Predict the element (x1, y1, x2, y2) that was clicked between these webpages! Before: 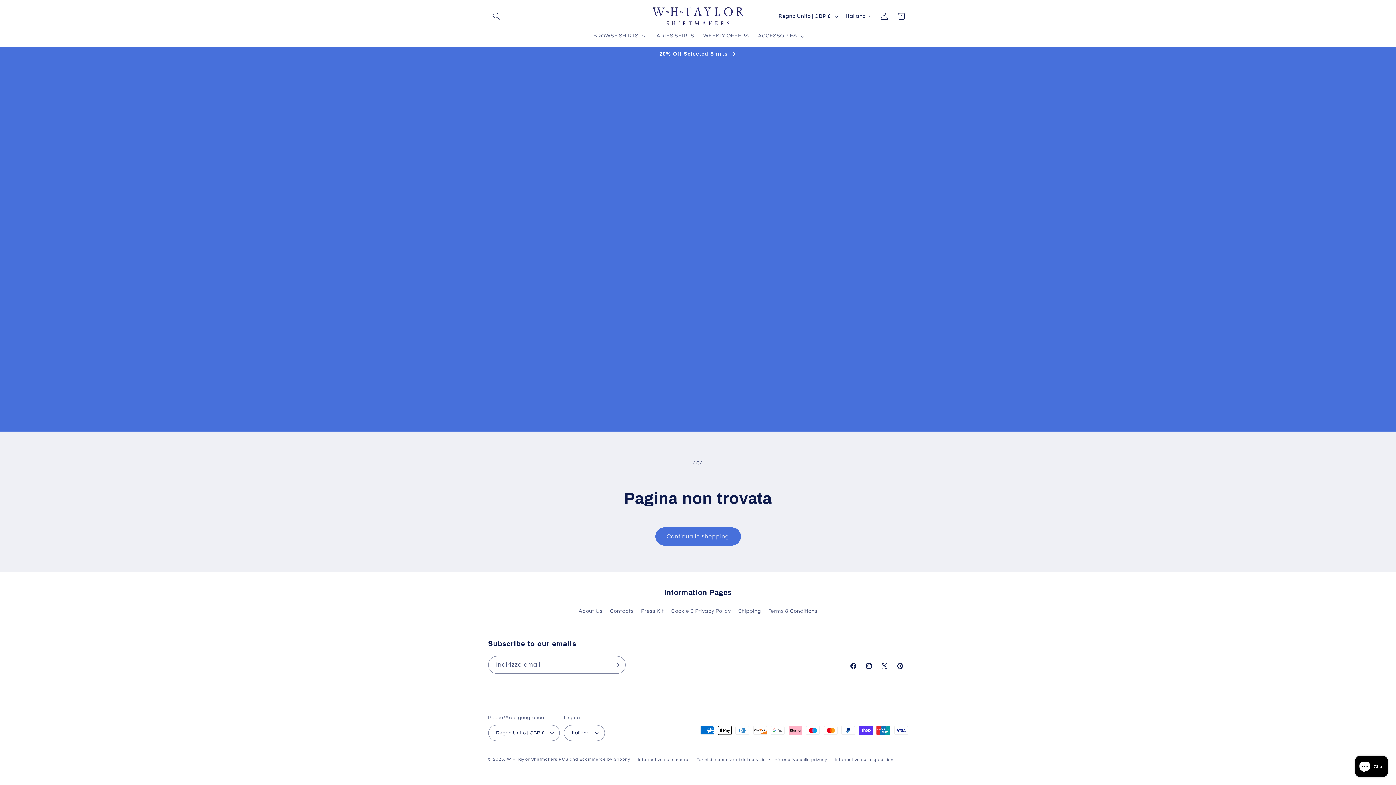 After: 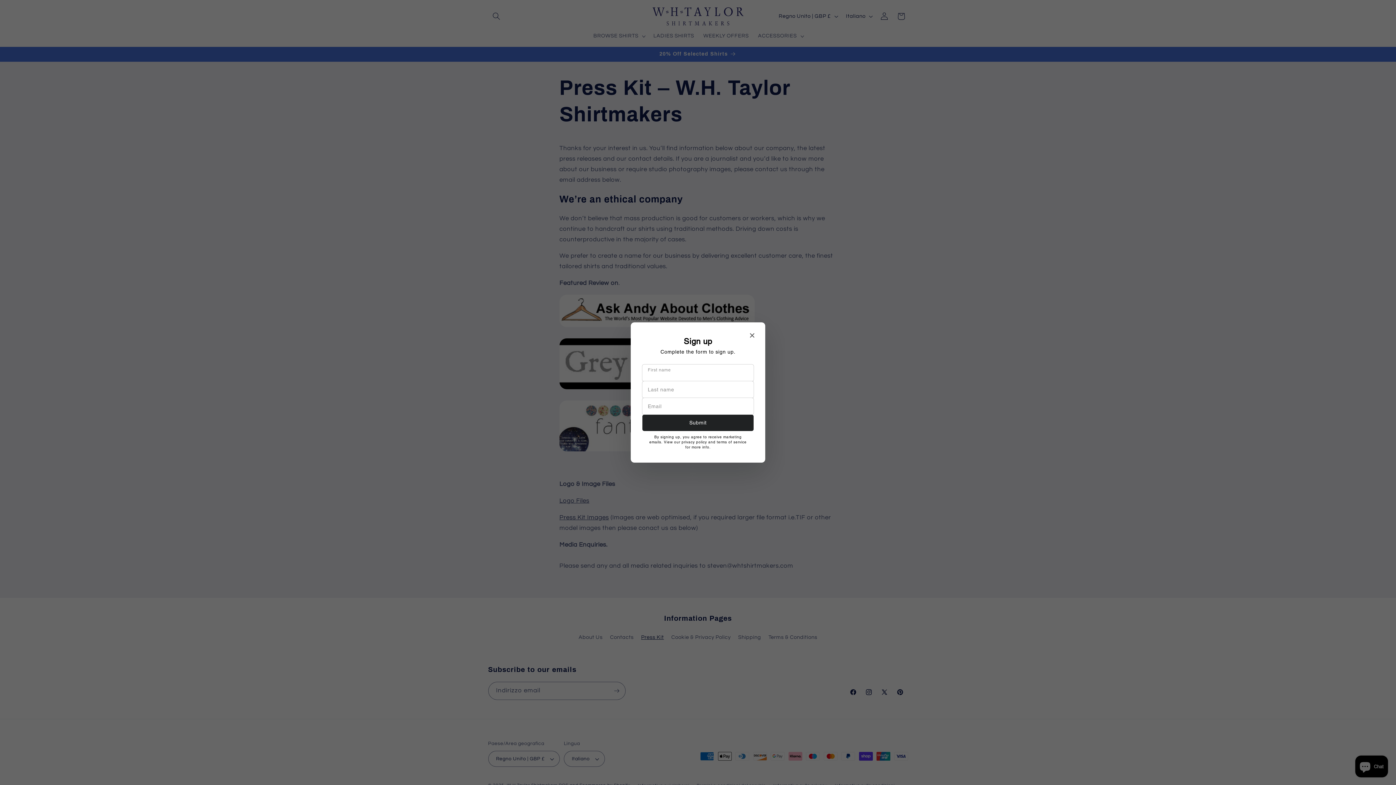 Action: bbox: (641, 605, 664, 618) label: Press Kit